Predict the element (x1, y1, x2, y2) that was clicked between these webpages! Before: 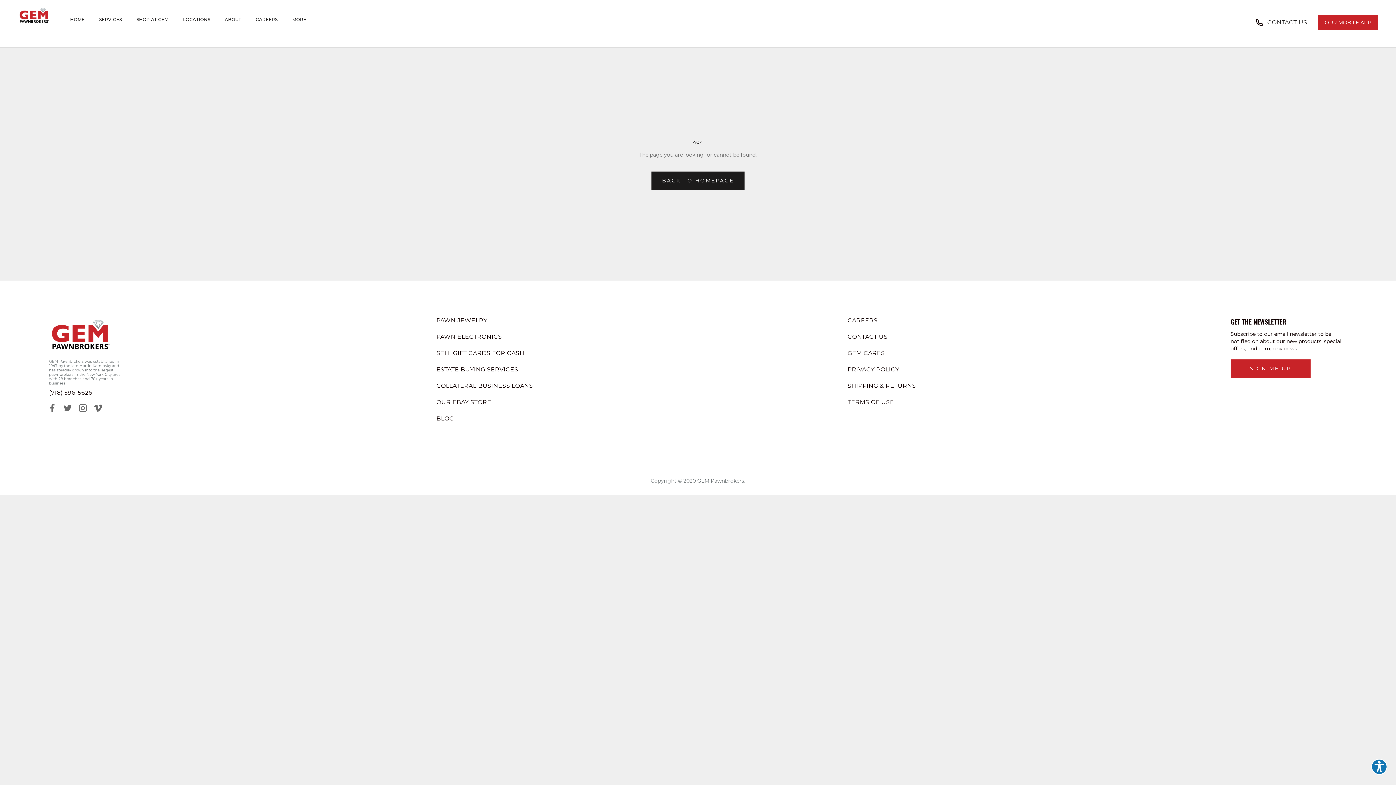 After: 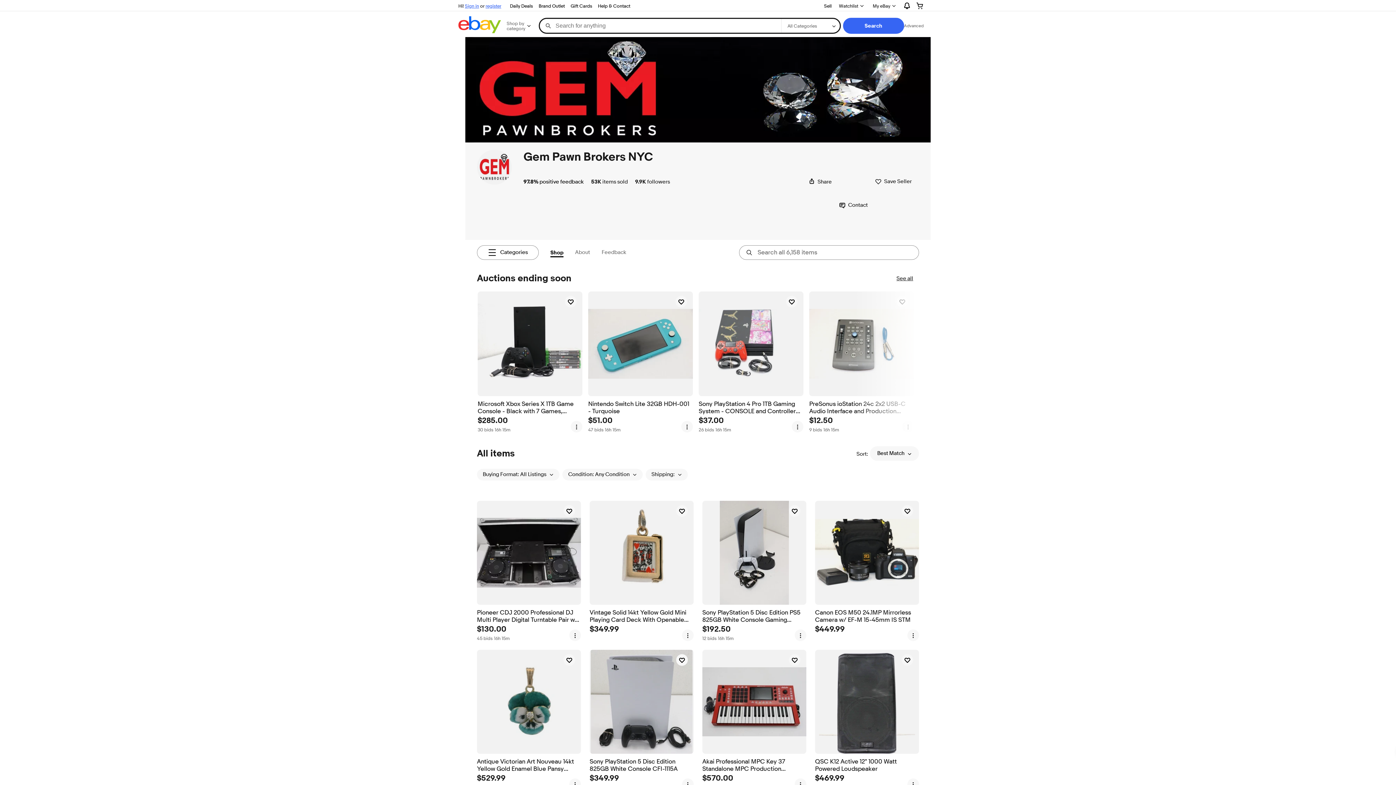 Action: bbox: (436, 398, 533, 406) label: OUR EBAY STORE